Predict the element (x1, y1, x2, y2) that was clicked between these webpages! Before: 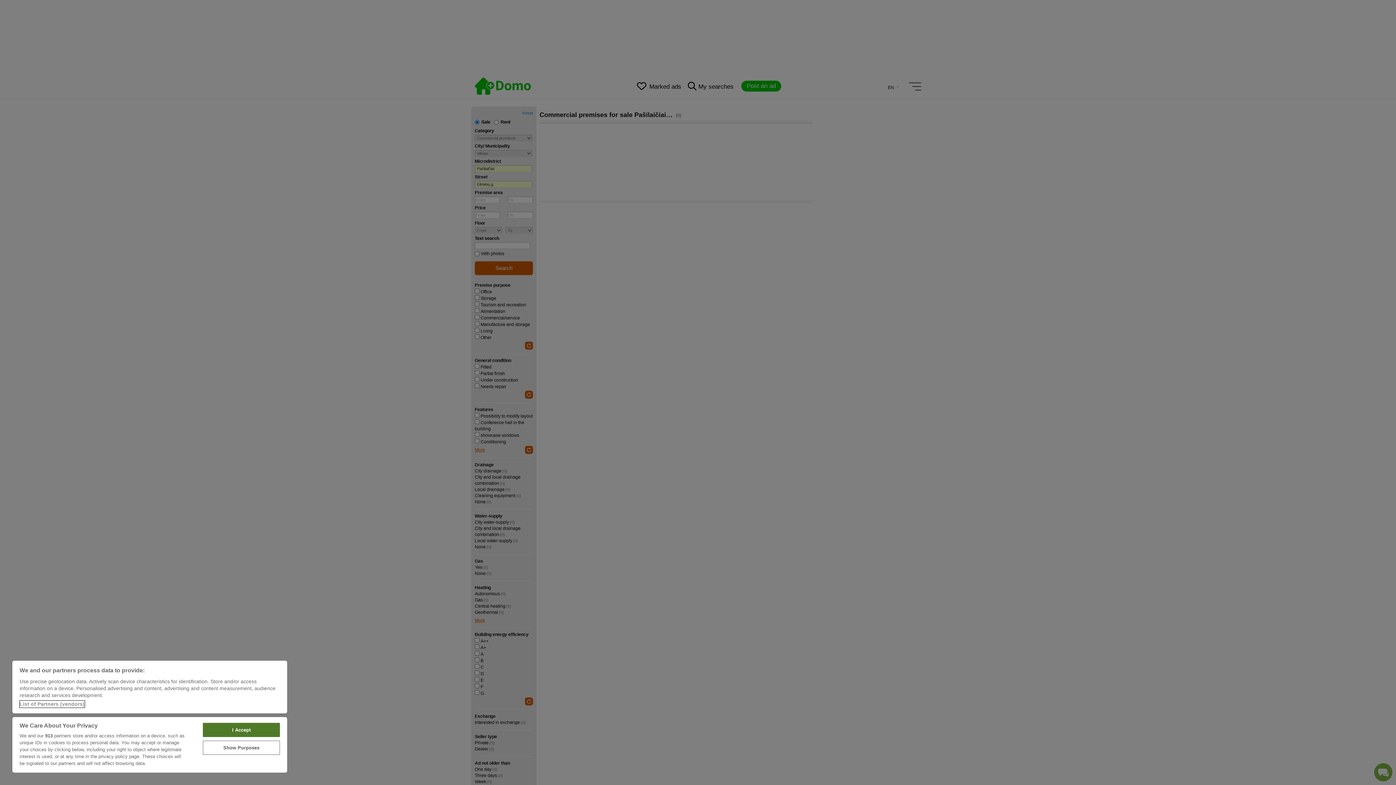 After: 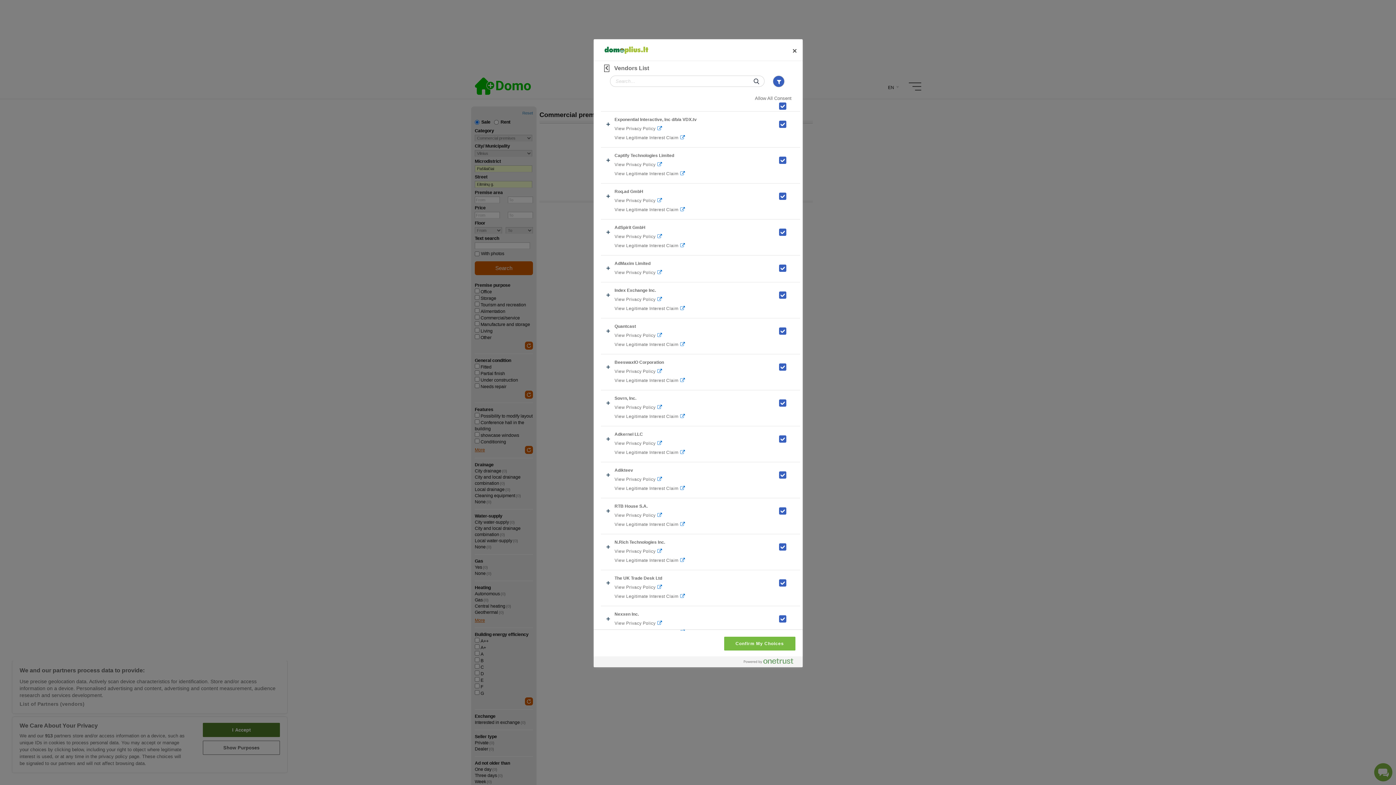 Action: label: List of Partners (vendors) bbox: (19, 701, 84, 708)